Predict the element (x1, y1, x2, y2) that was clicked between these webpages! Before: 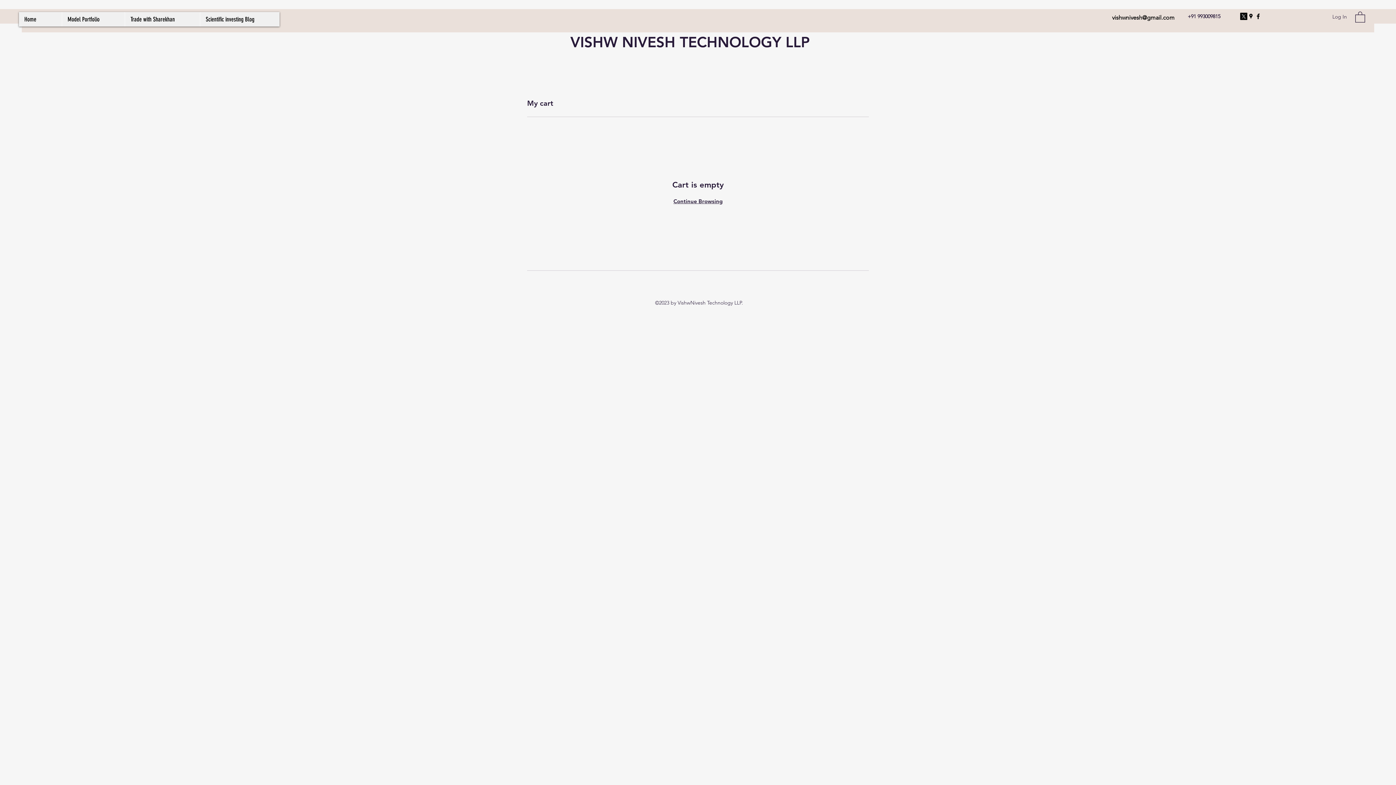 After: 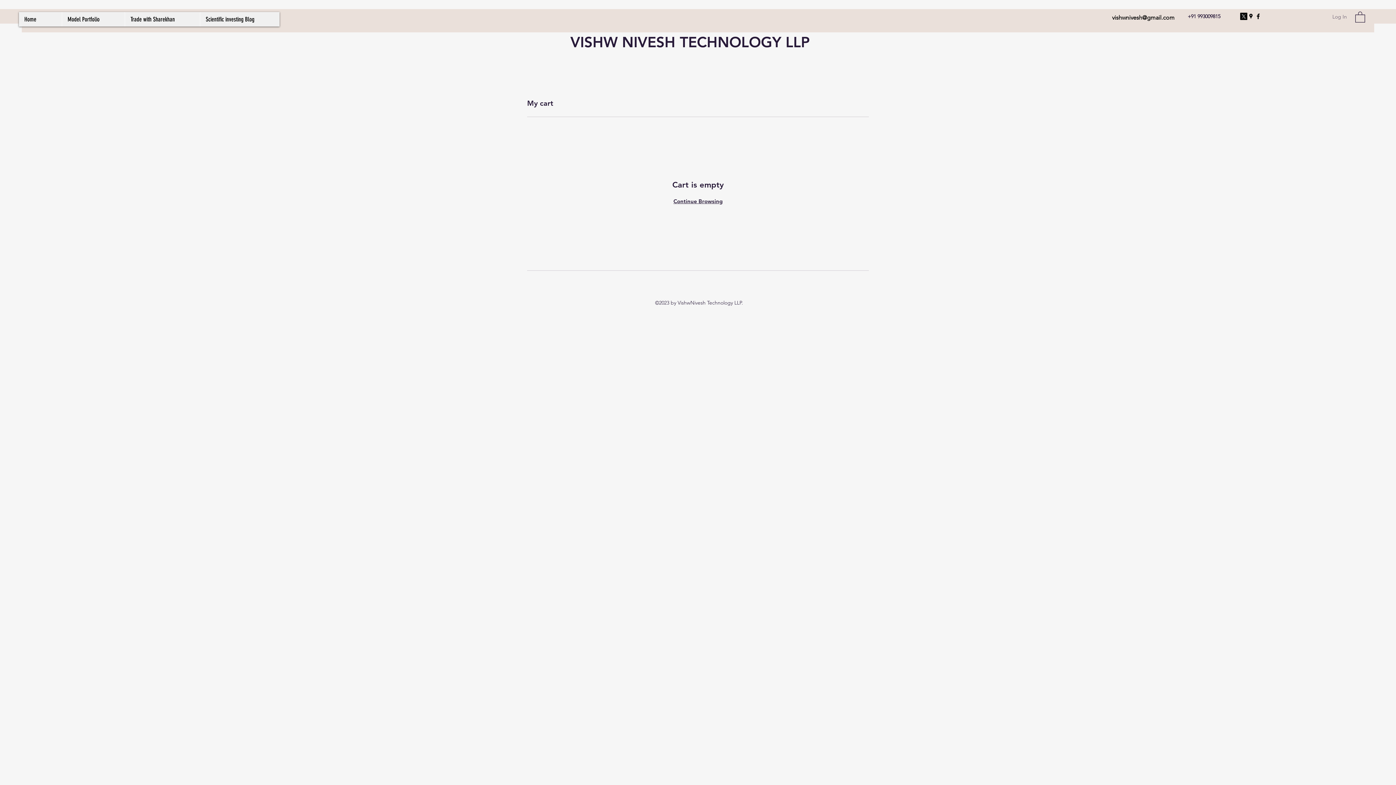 Action: label: Log In bbox: (1327, 10, 1352, 23)